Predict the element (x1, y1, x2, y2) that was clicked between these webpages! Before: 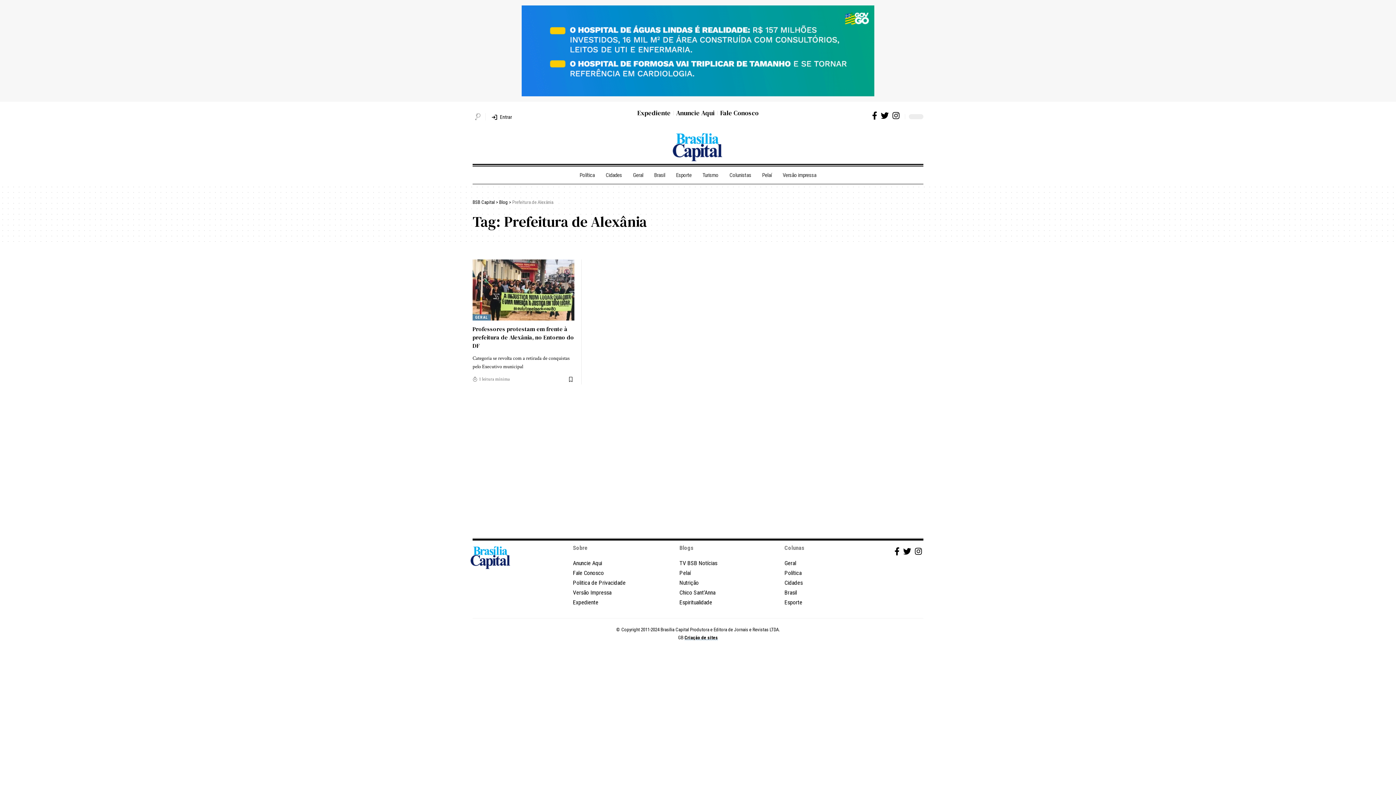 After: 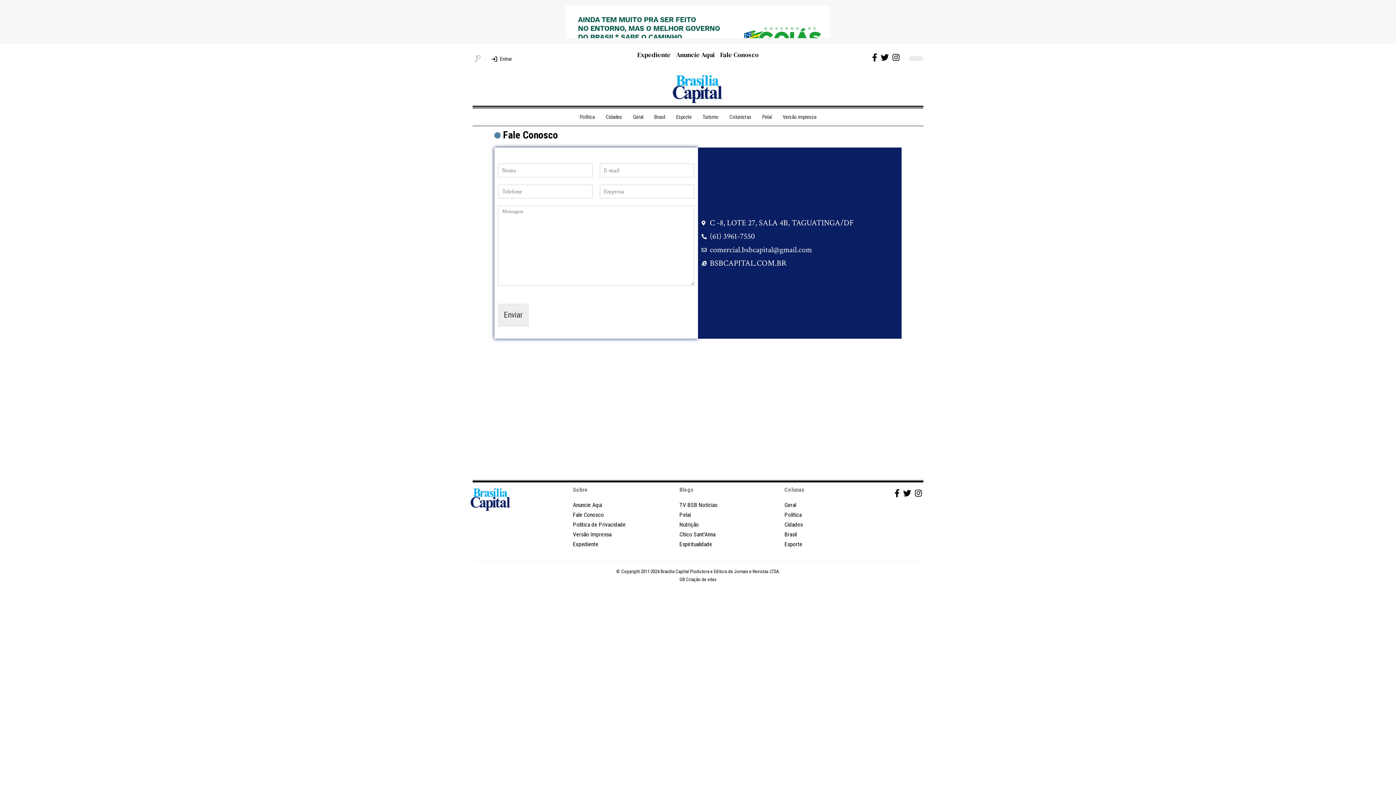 Action: label: Fale Conosco bbox: (717, 109, 761, 116)